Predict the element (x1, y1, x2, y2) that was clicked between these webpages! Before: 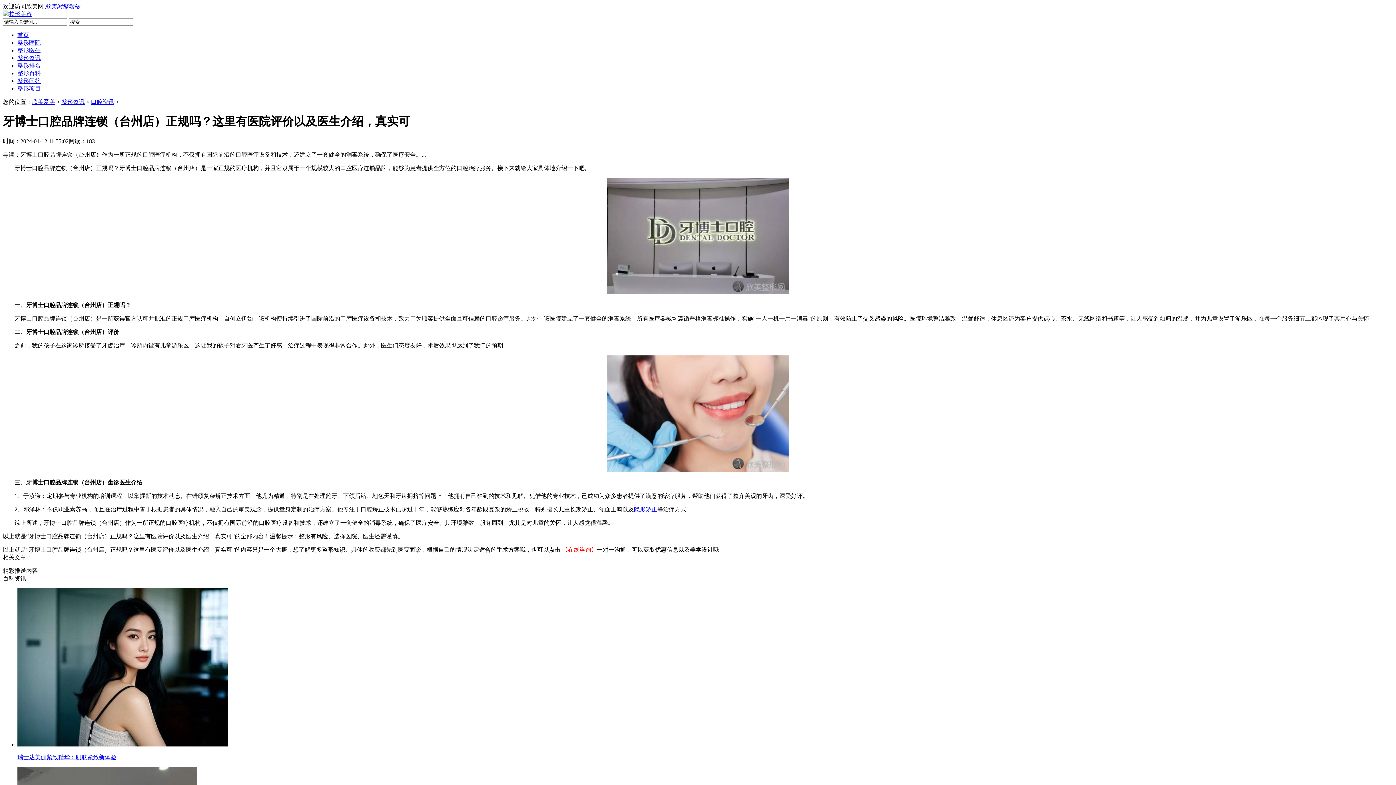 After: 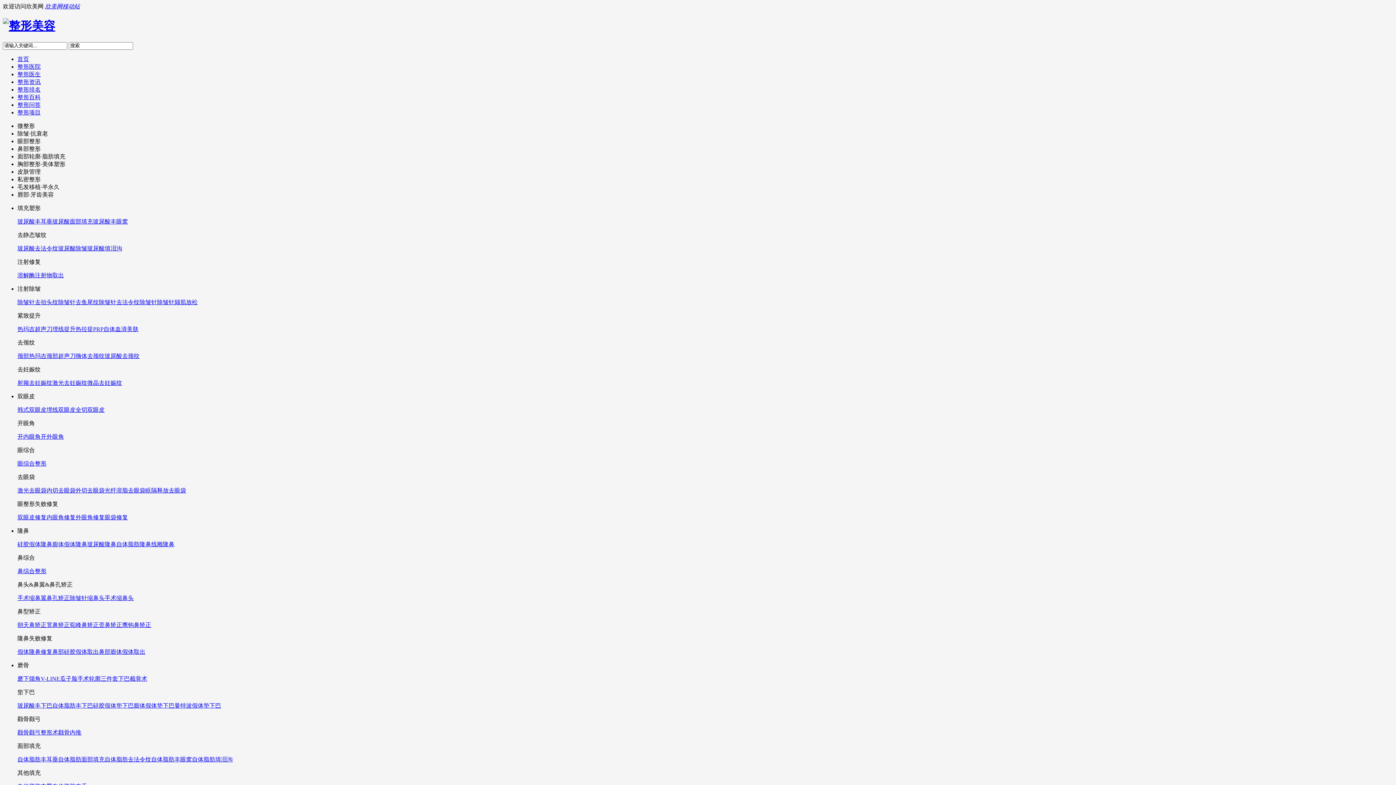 Action: bbox: (2, 10, 32, 17)